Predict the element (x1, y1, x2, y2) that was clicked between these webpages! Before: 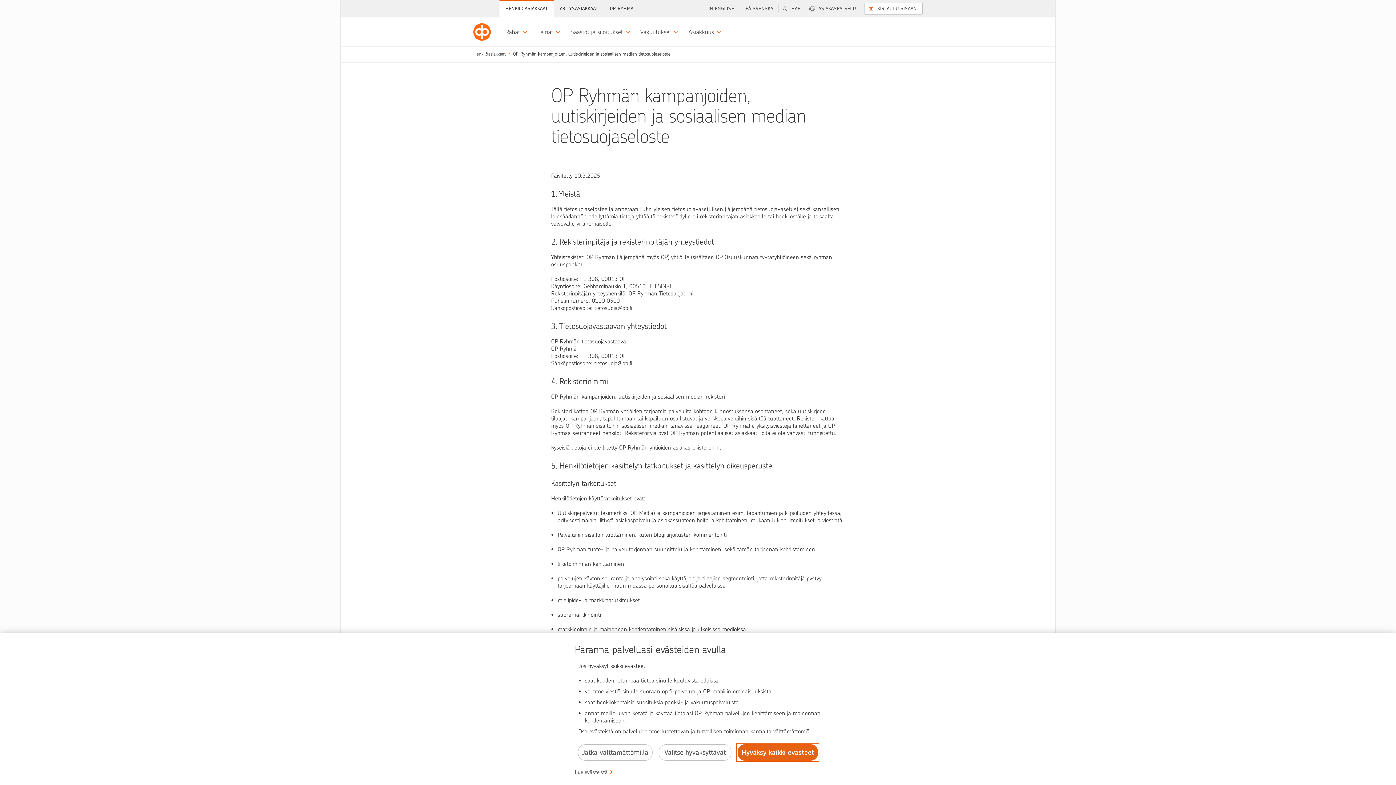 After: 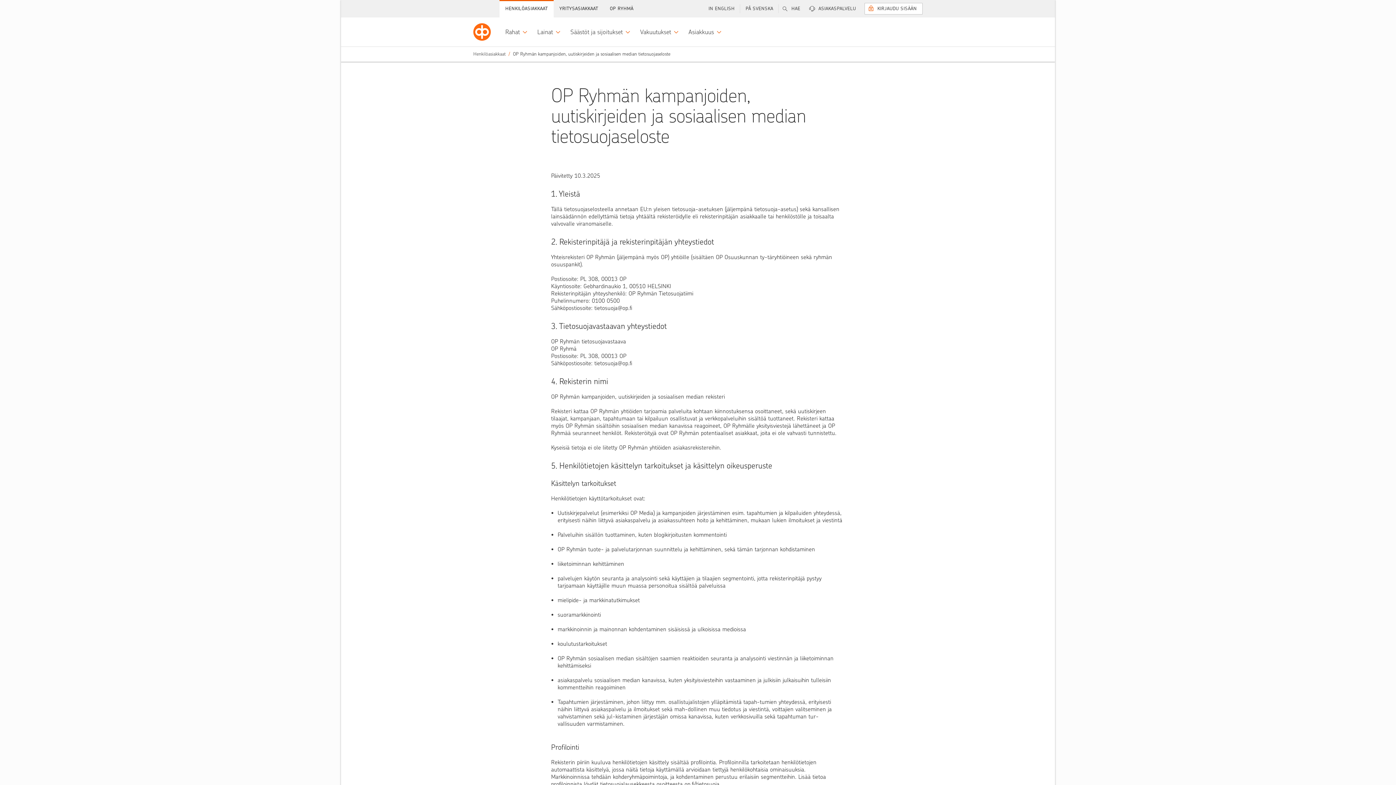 Action: bbox: (737, 744, 818, 761) label: Hyväksy kaikki evästeet.